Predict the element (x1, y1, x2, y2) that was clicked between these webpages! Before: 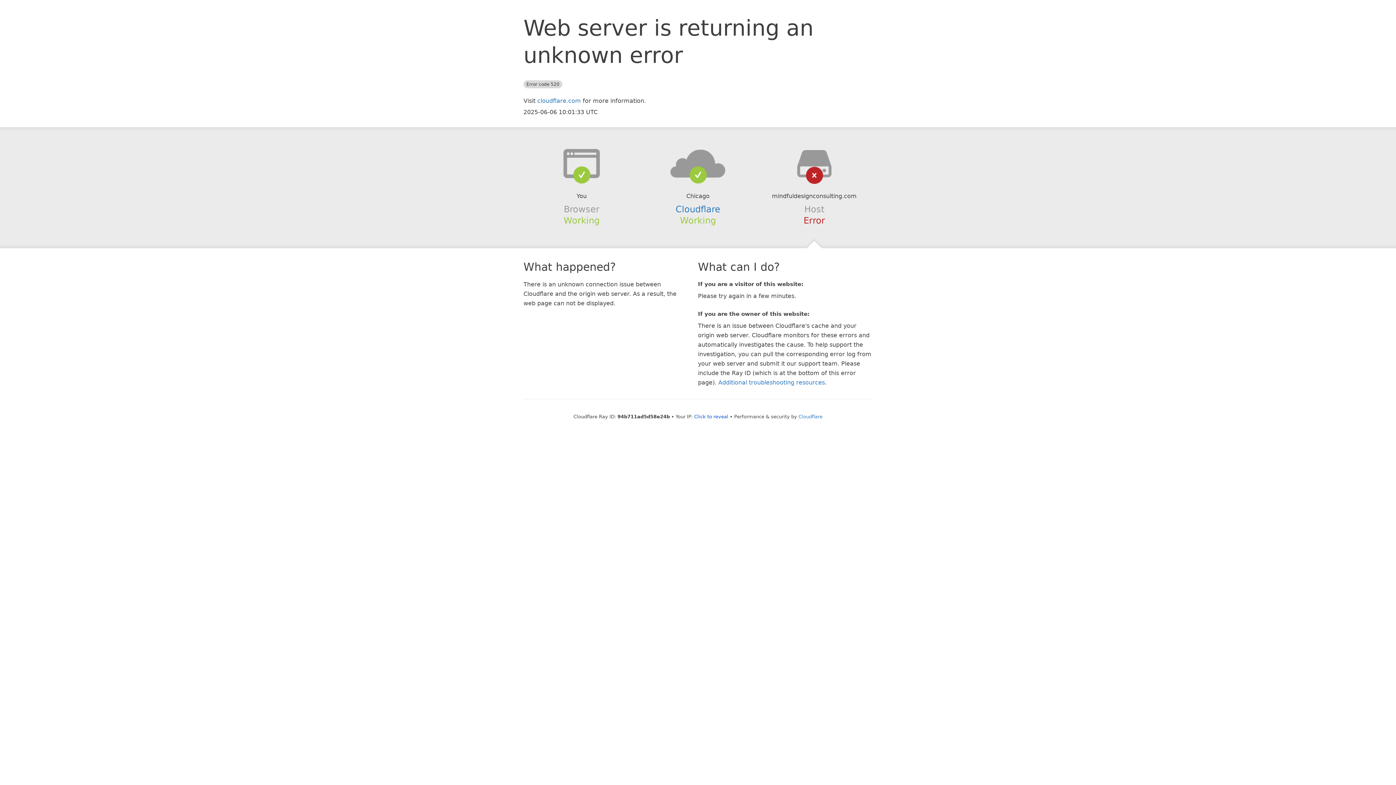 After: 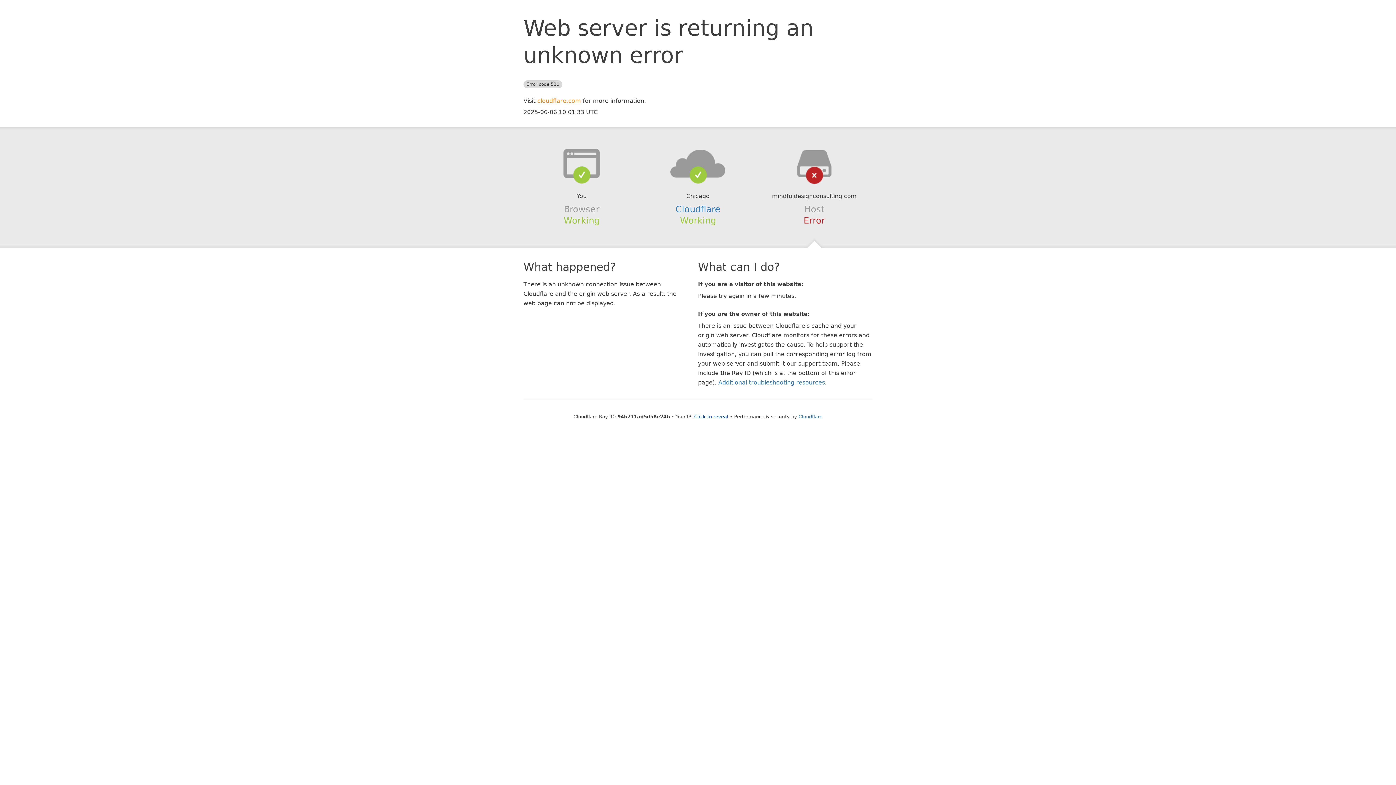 Action: label: cloudflare.com bbox: (537, 97, 581, 104)